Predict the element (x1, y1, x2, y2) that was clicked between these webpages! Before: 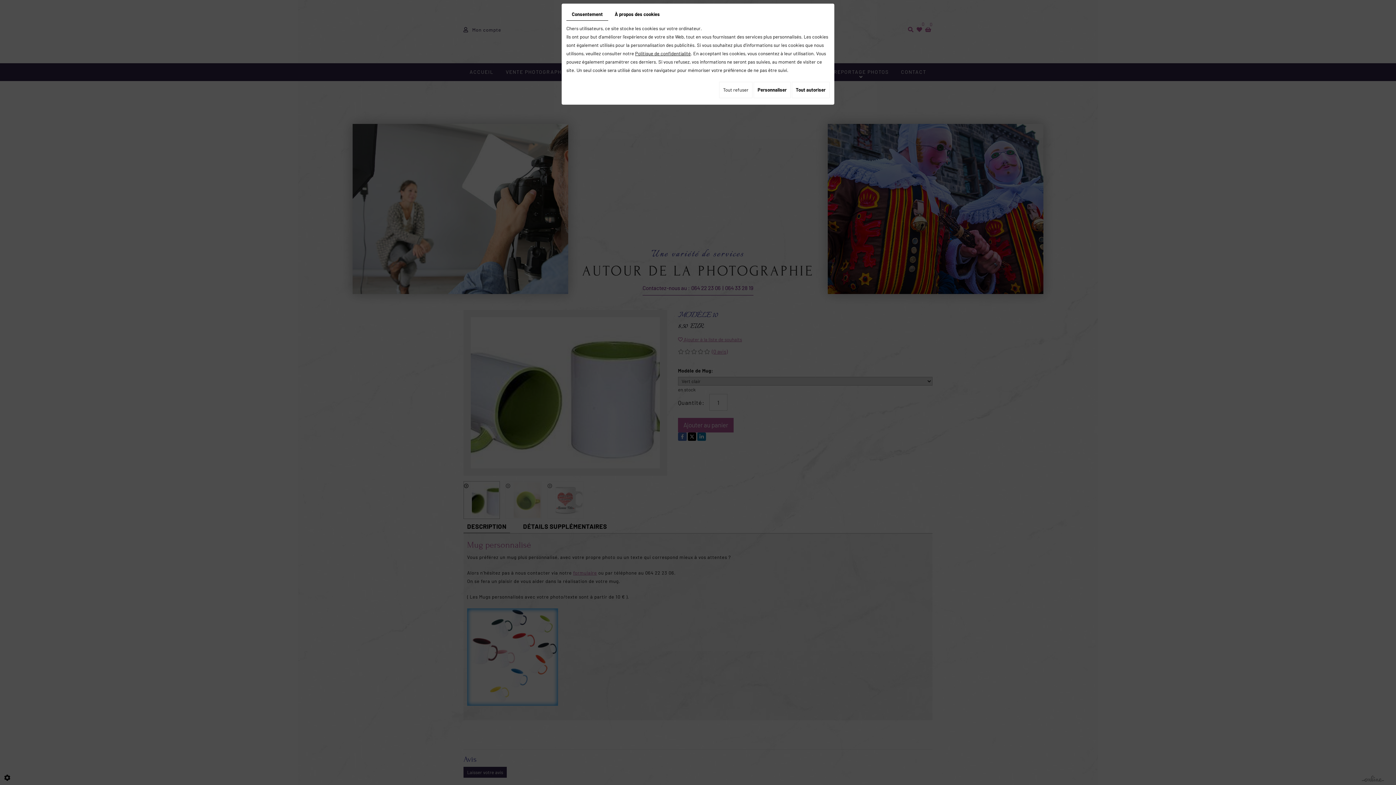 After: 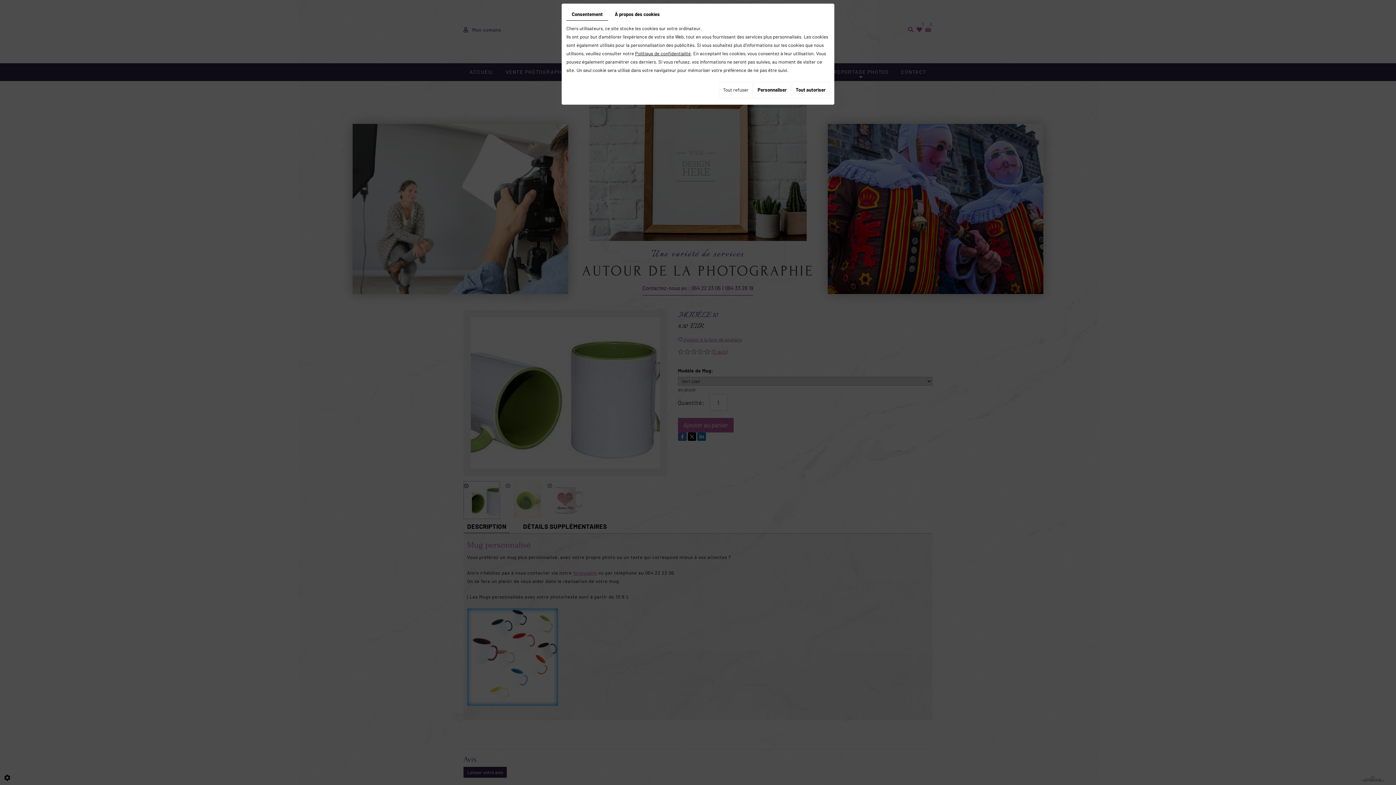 Action: label: Politique de confidentialité bbox: (635, 50, 690, 56)